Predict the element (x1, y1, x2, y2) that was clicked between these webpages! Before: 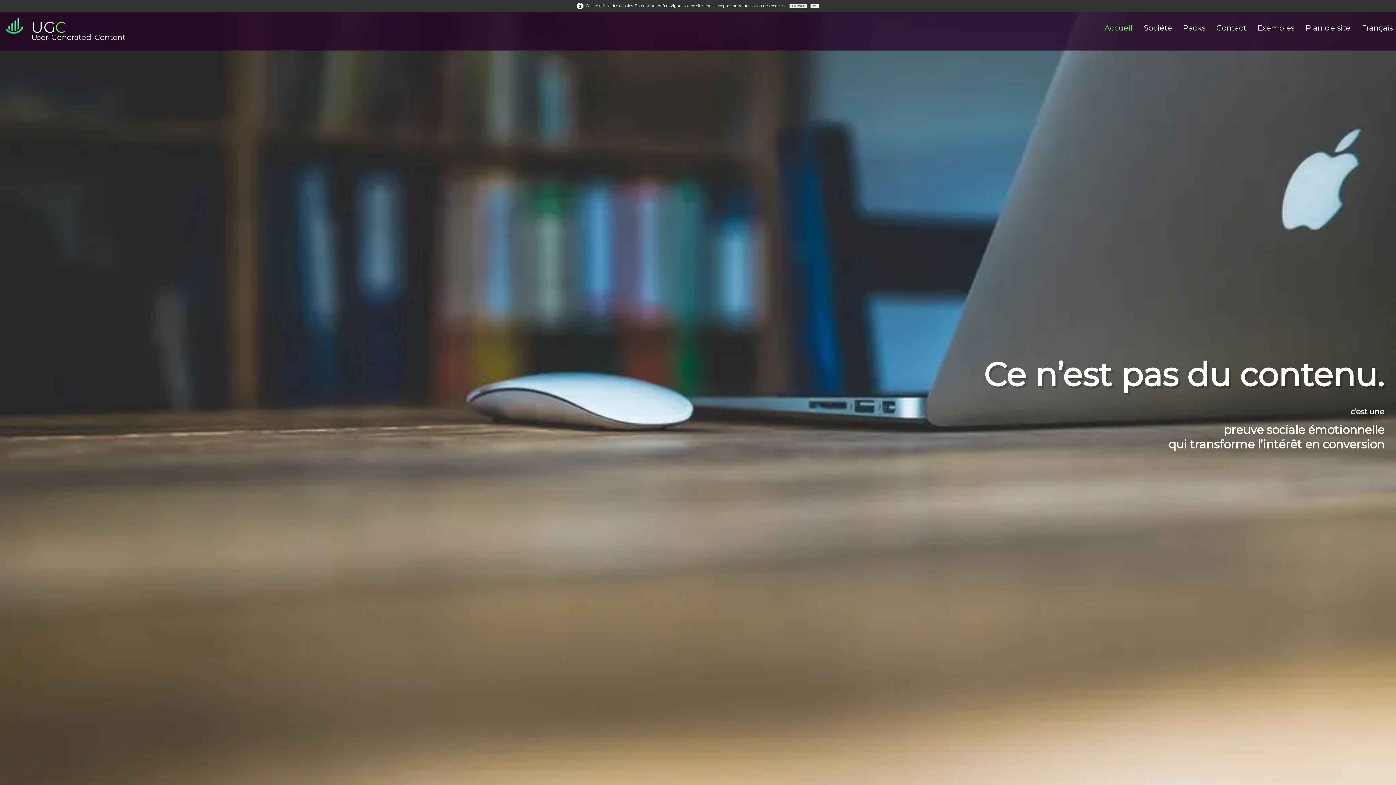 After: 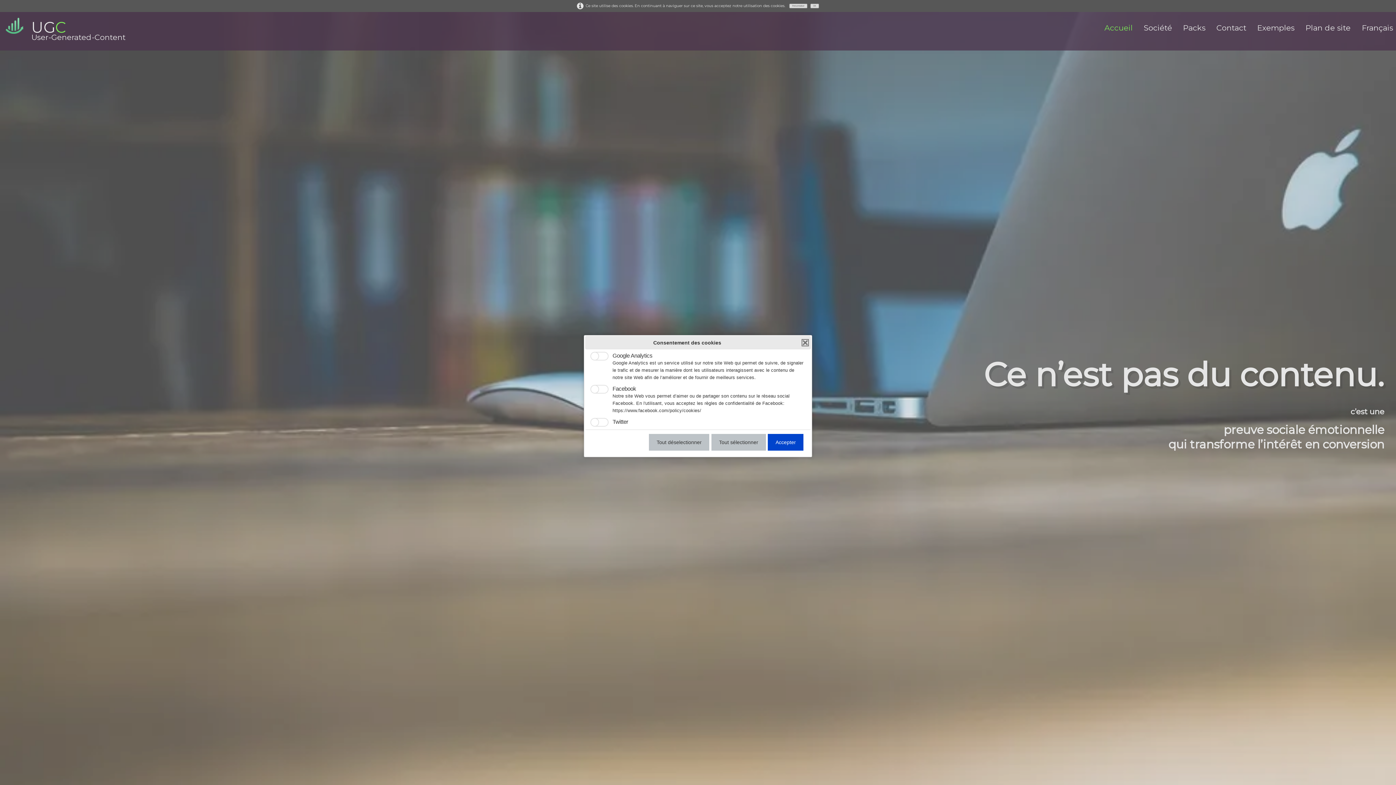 Action: label: Personnaliser bbox: (789, 3, 807, 8)